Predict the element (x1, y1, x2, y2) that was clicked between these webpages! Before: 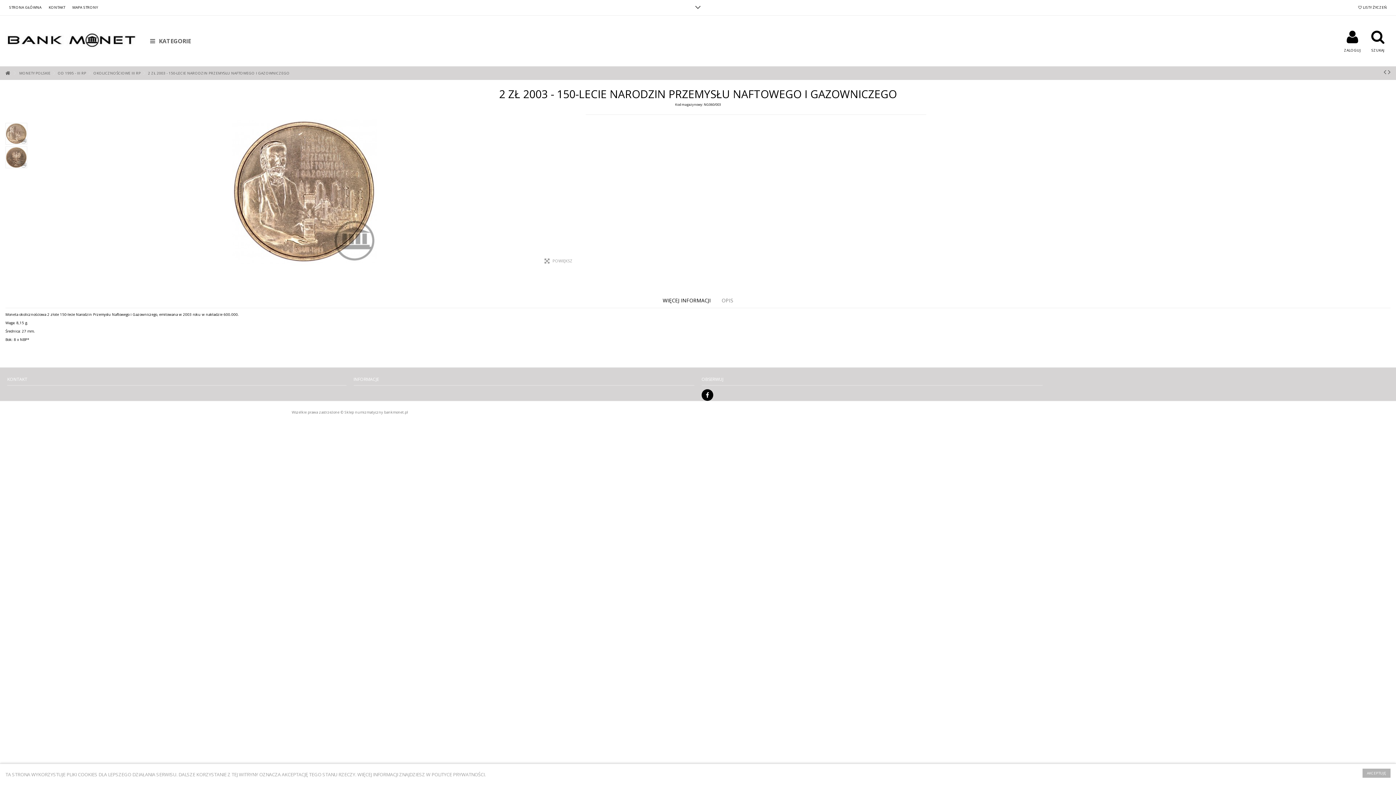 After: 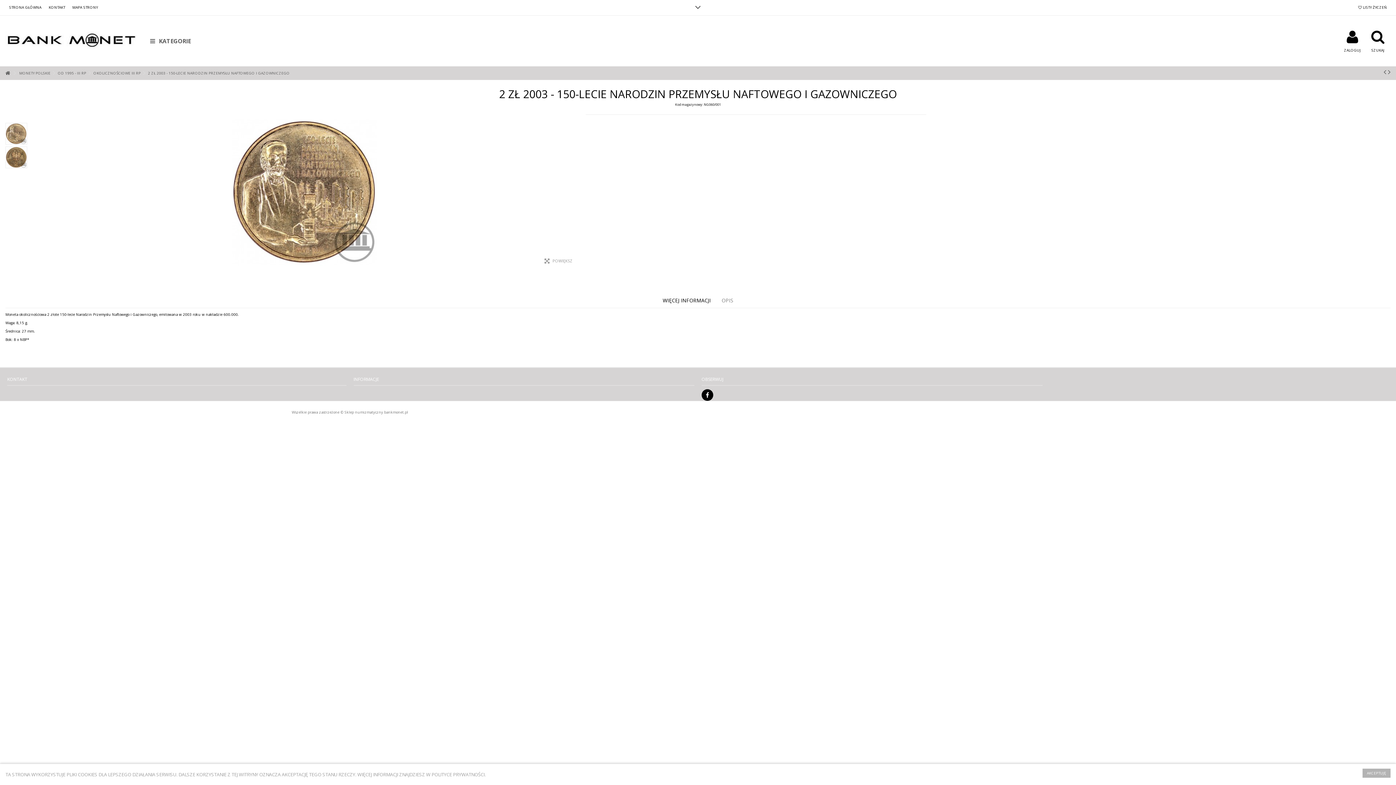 Action: bbox: (1384, 67, 1386, 76)